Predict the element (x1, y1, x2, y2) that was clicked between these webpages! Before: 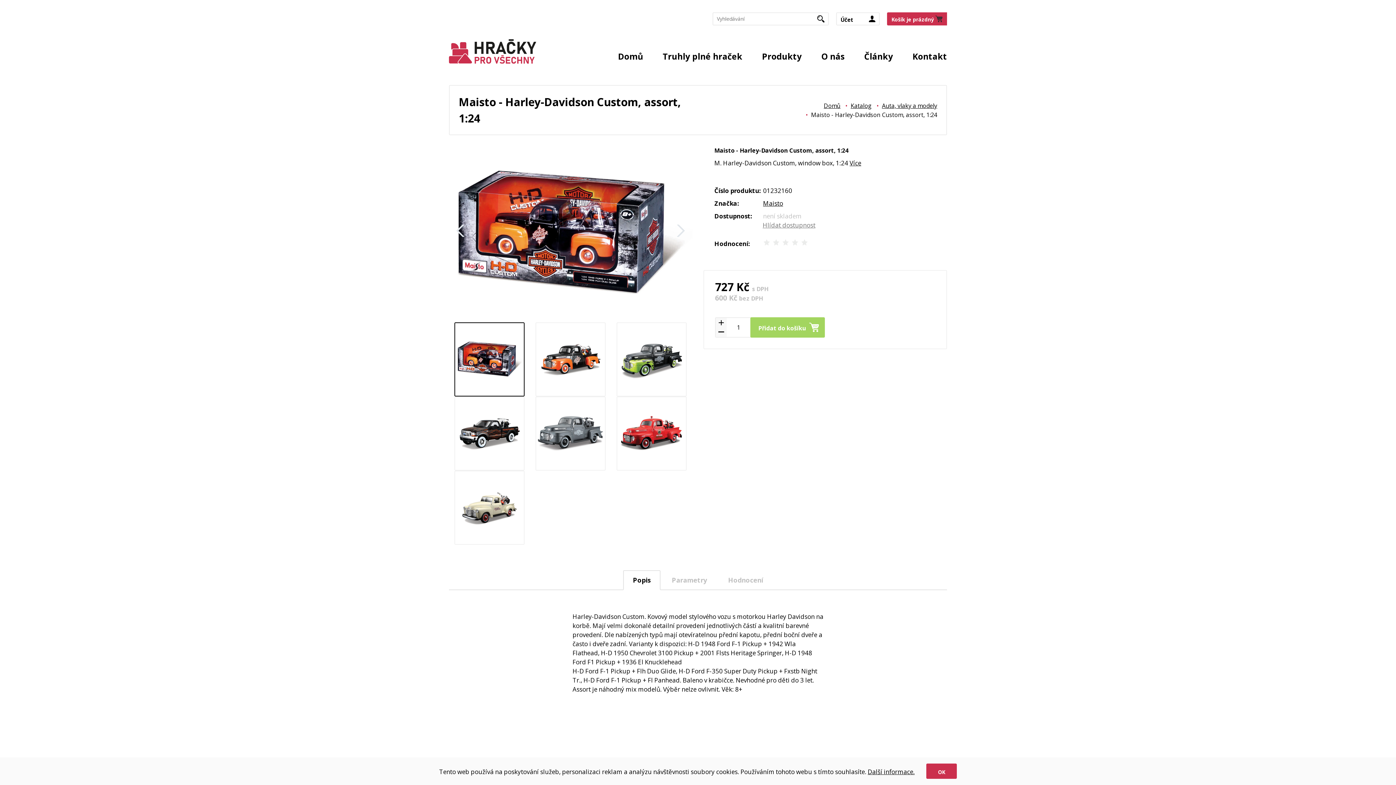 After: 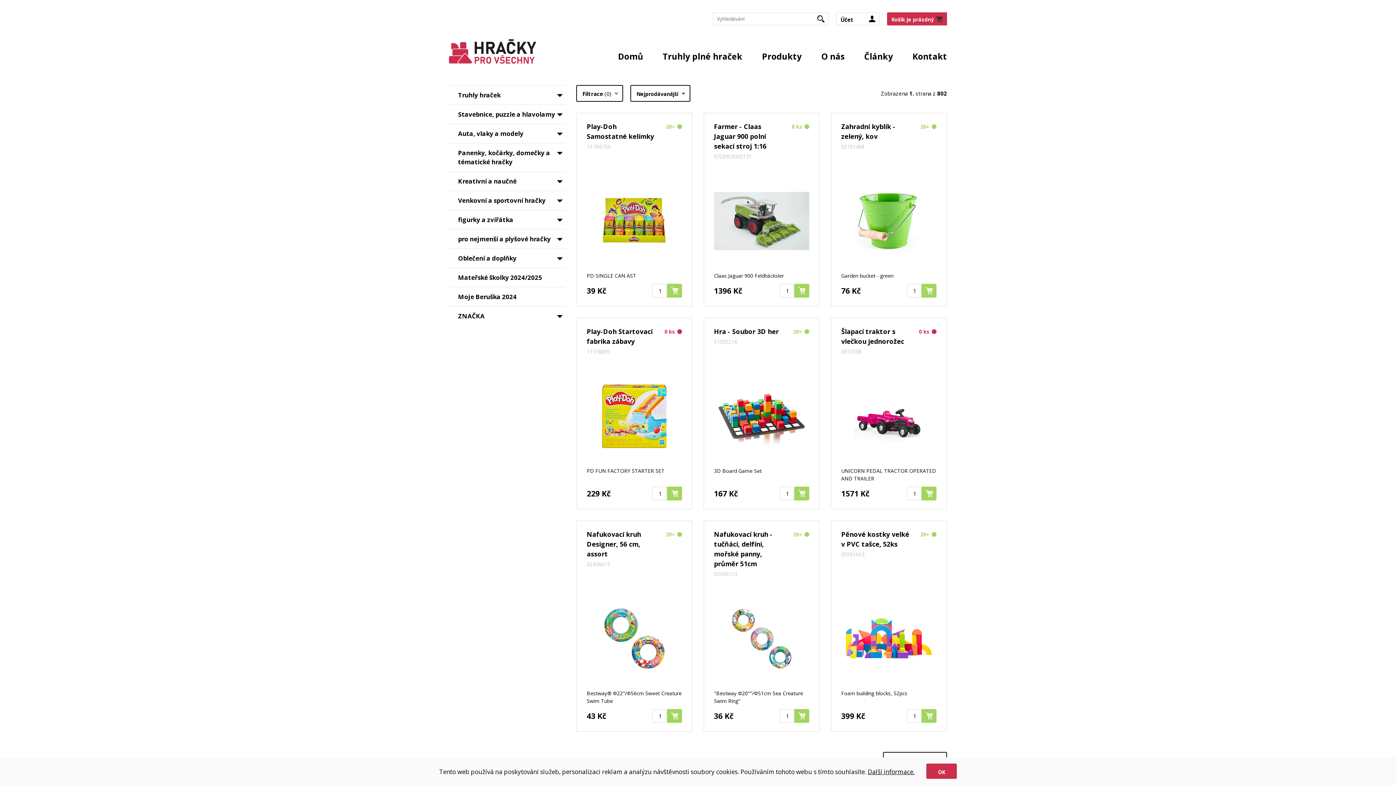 Action: bbox: (815, 15, 826, 22) label: HLEDAT